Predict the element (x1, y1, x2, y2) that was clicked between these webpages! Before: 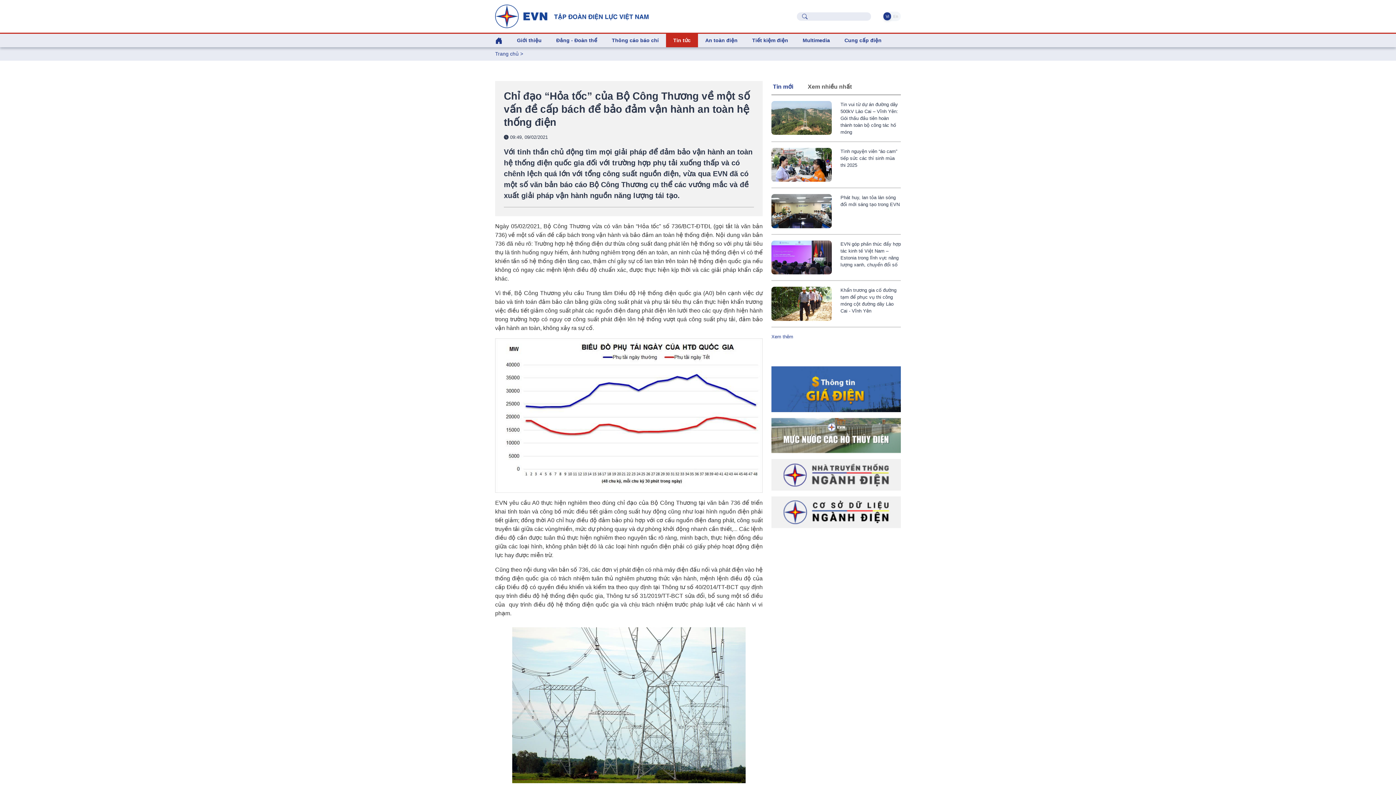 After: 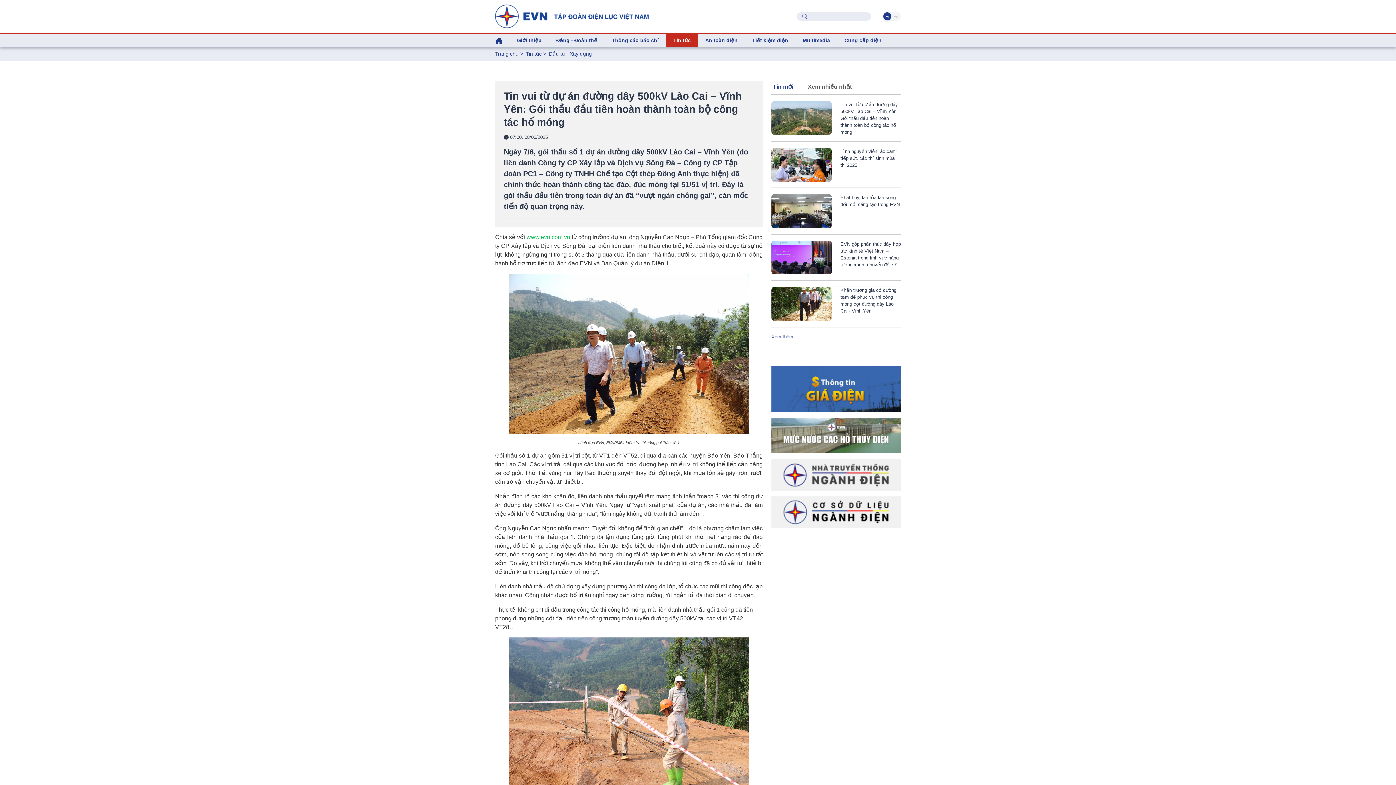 Action: label: Tin vui từ dự án đường dây 500kV Lào Cai – Vĩnh Yên: Gói thầu đầu tiên hoàn thành toàn bộ công tác hố móng bbox: (840, 101, 898, 134)